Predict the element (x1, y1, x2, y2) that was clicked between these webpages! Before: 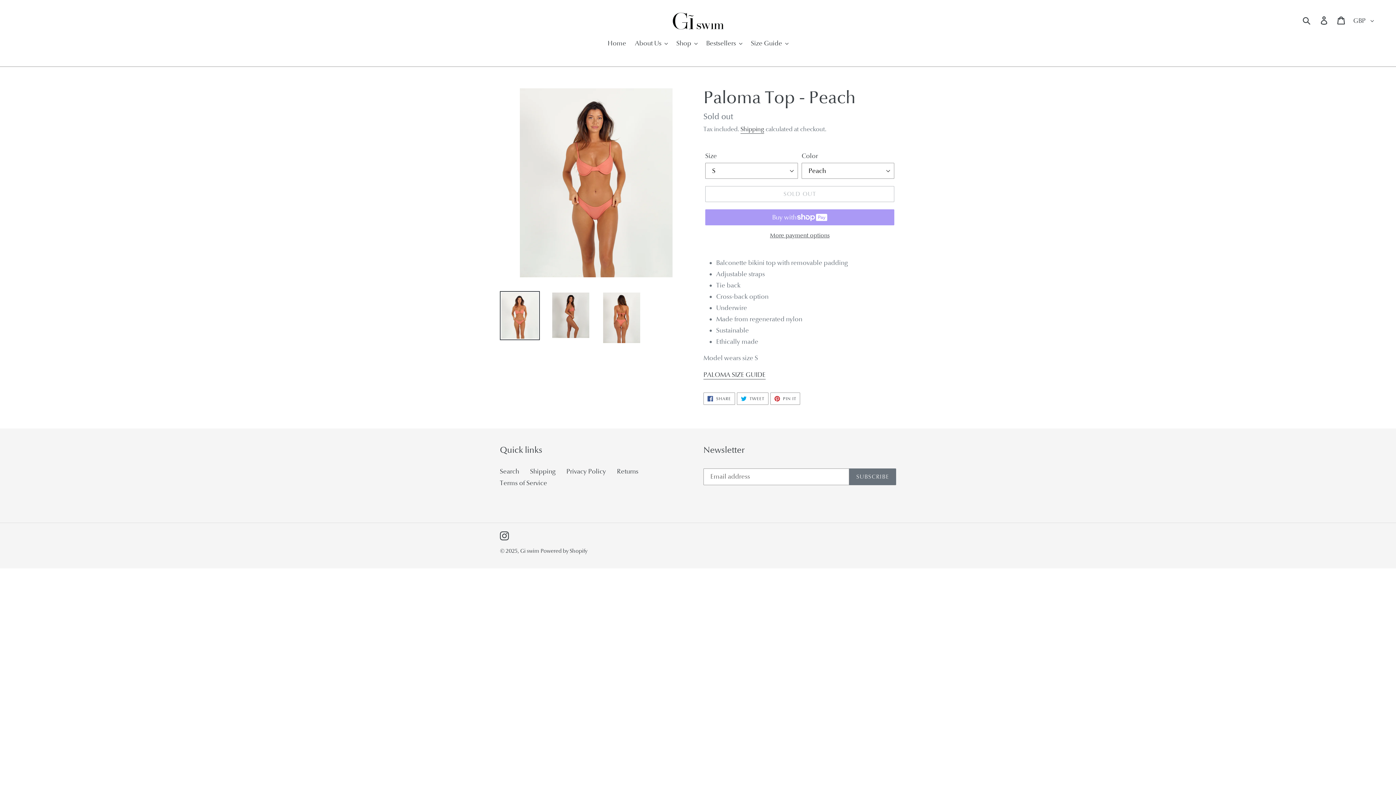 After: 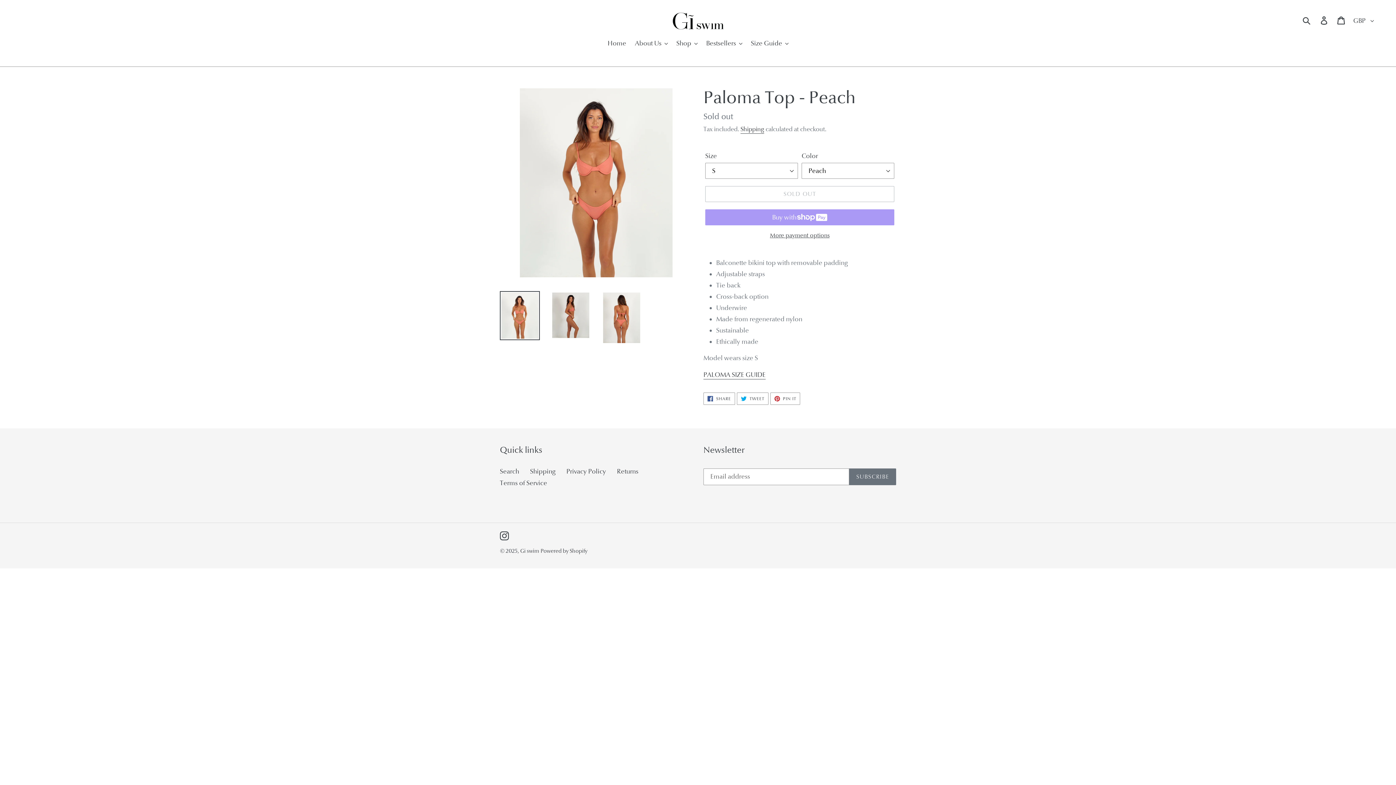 Action: bbox: (500, 291, 540, 340)